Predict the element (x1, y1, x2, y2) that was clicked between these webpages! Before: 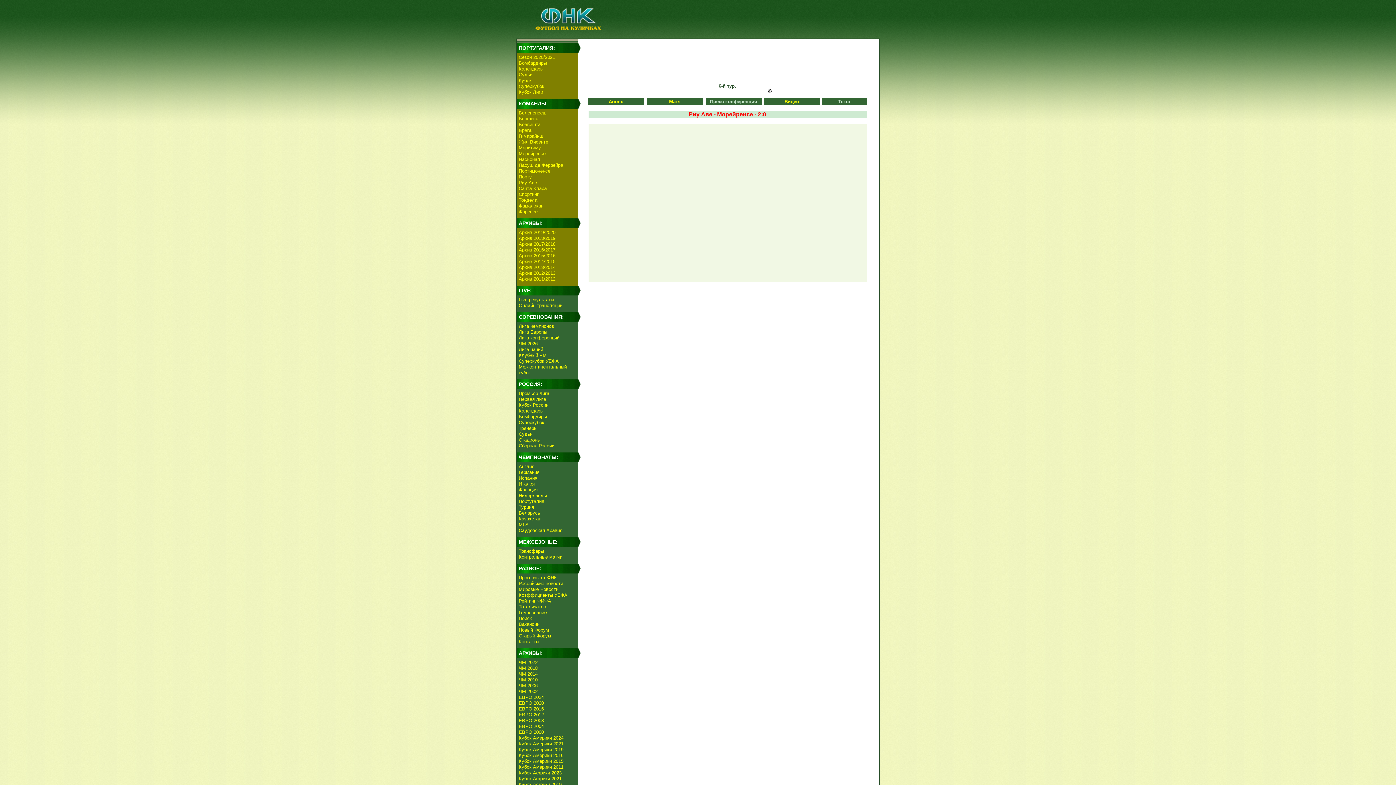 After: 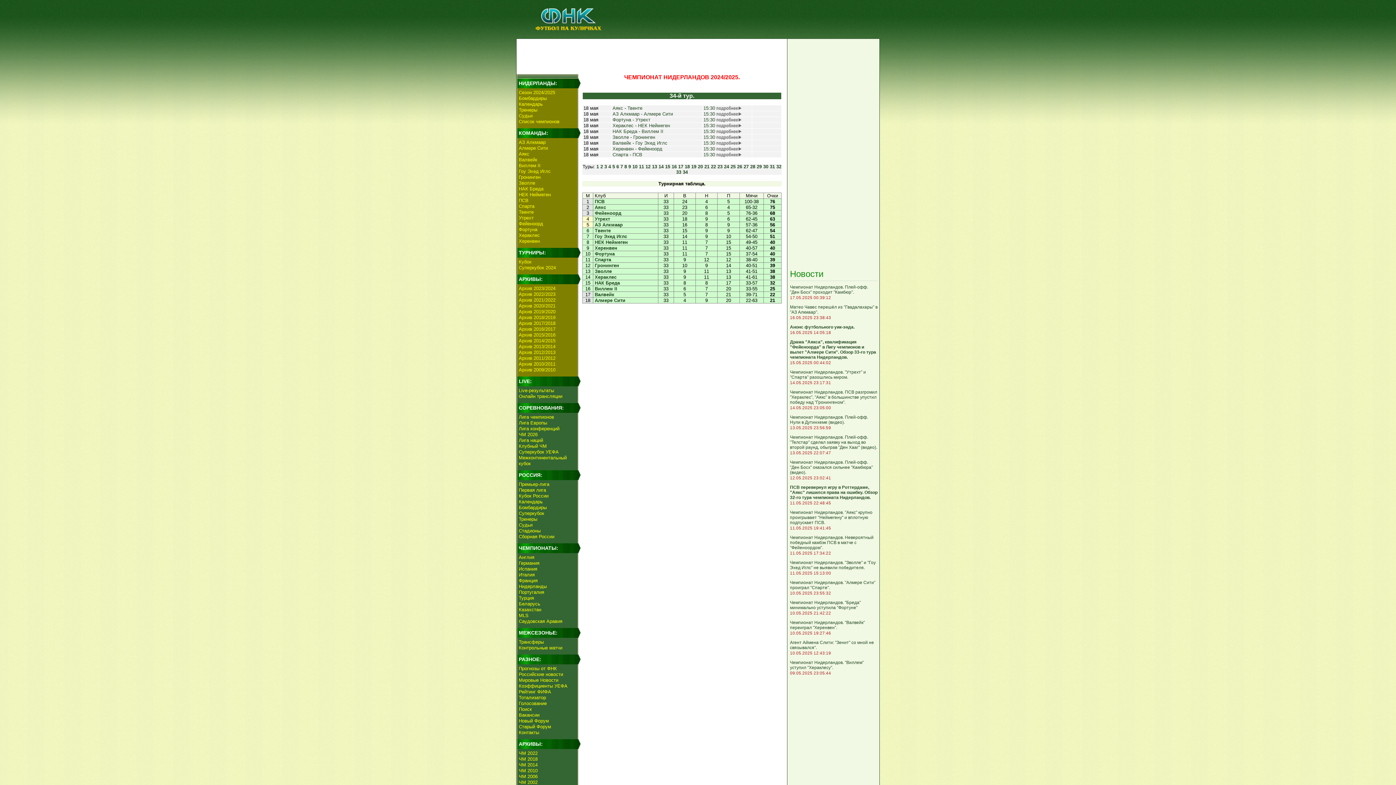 Action: label: Нидерланды bbox: (518, 493, 546, 498)